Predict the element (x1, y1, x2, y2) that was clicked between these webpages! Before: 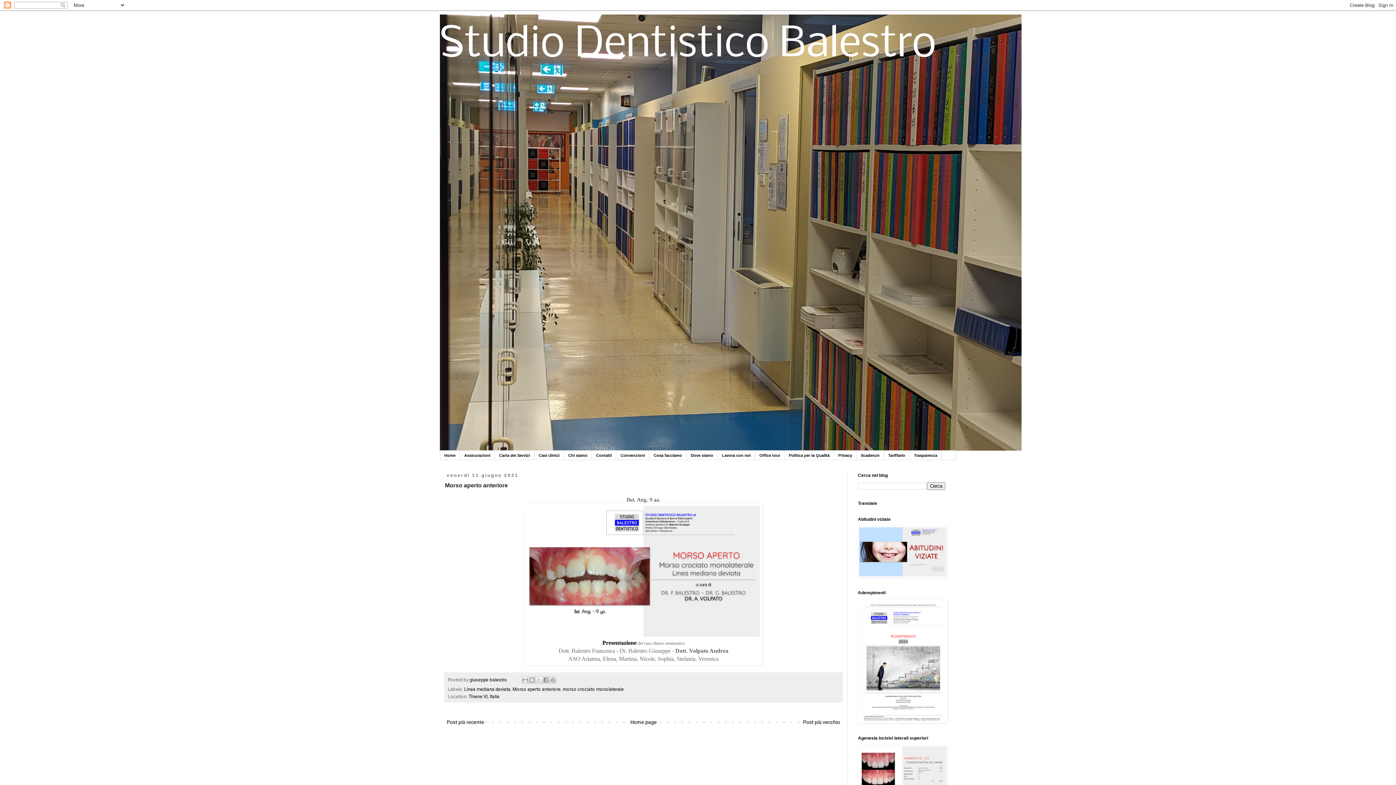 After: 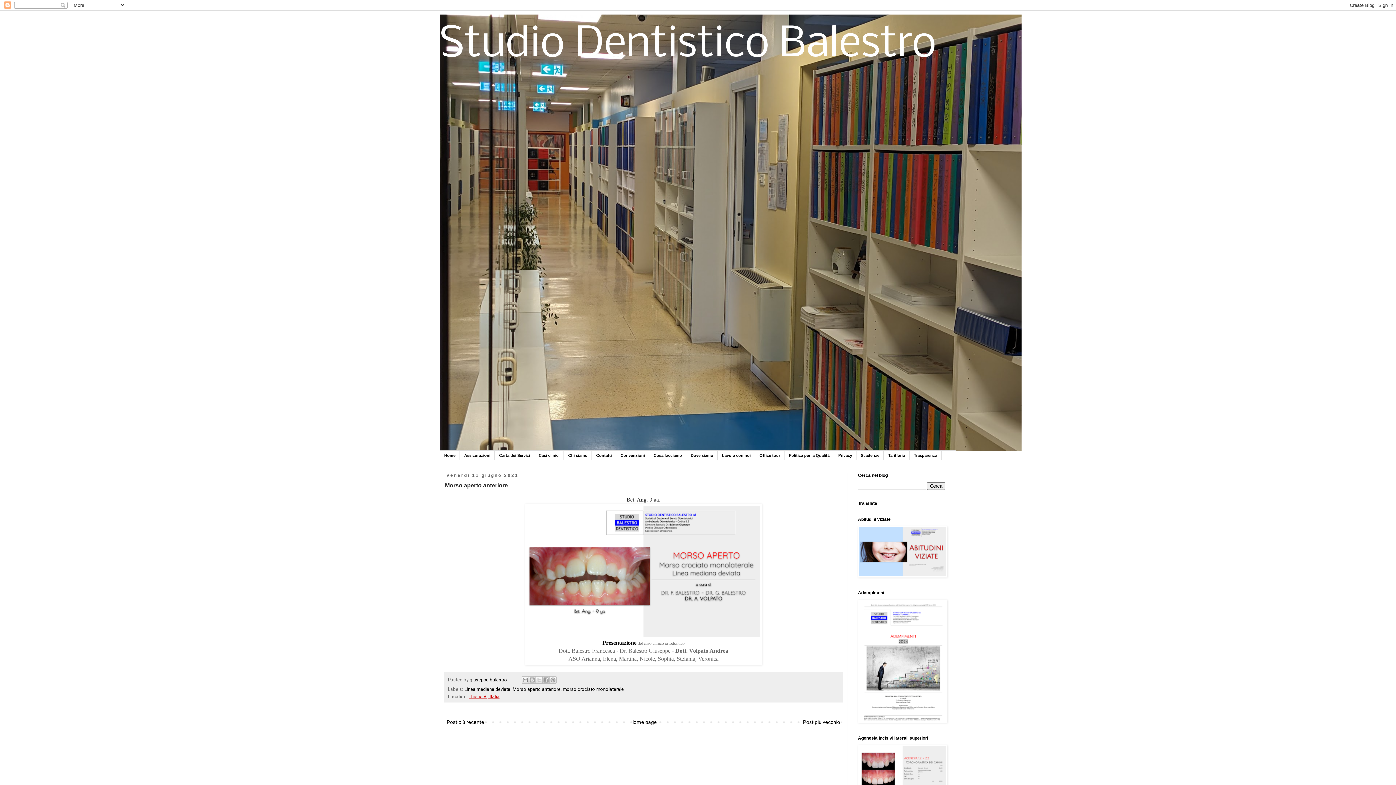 Action: label: Thiene VI, Italia bbox: (468, 694, 499, 699)